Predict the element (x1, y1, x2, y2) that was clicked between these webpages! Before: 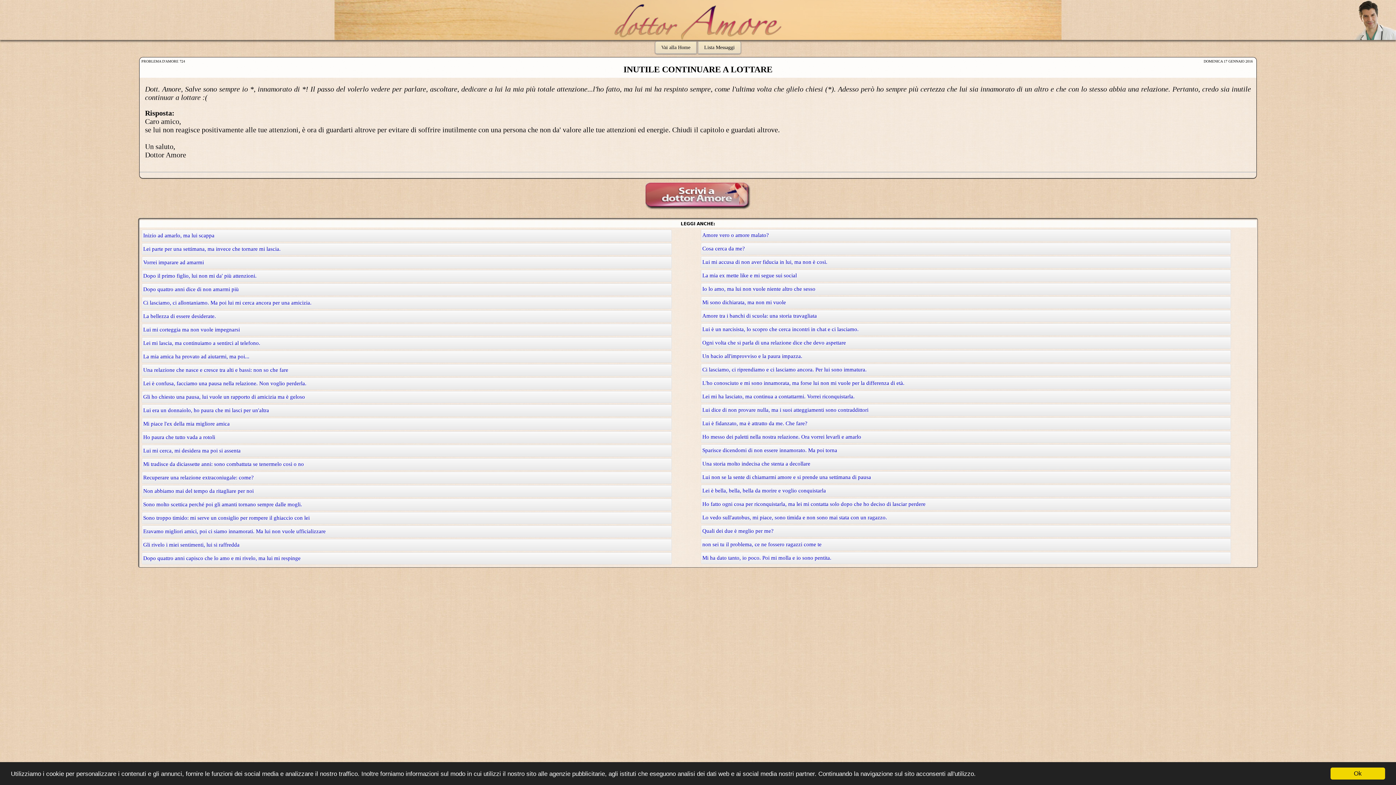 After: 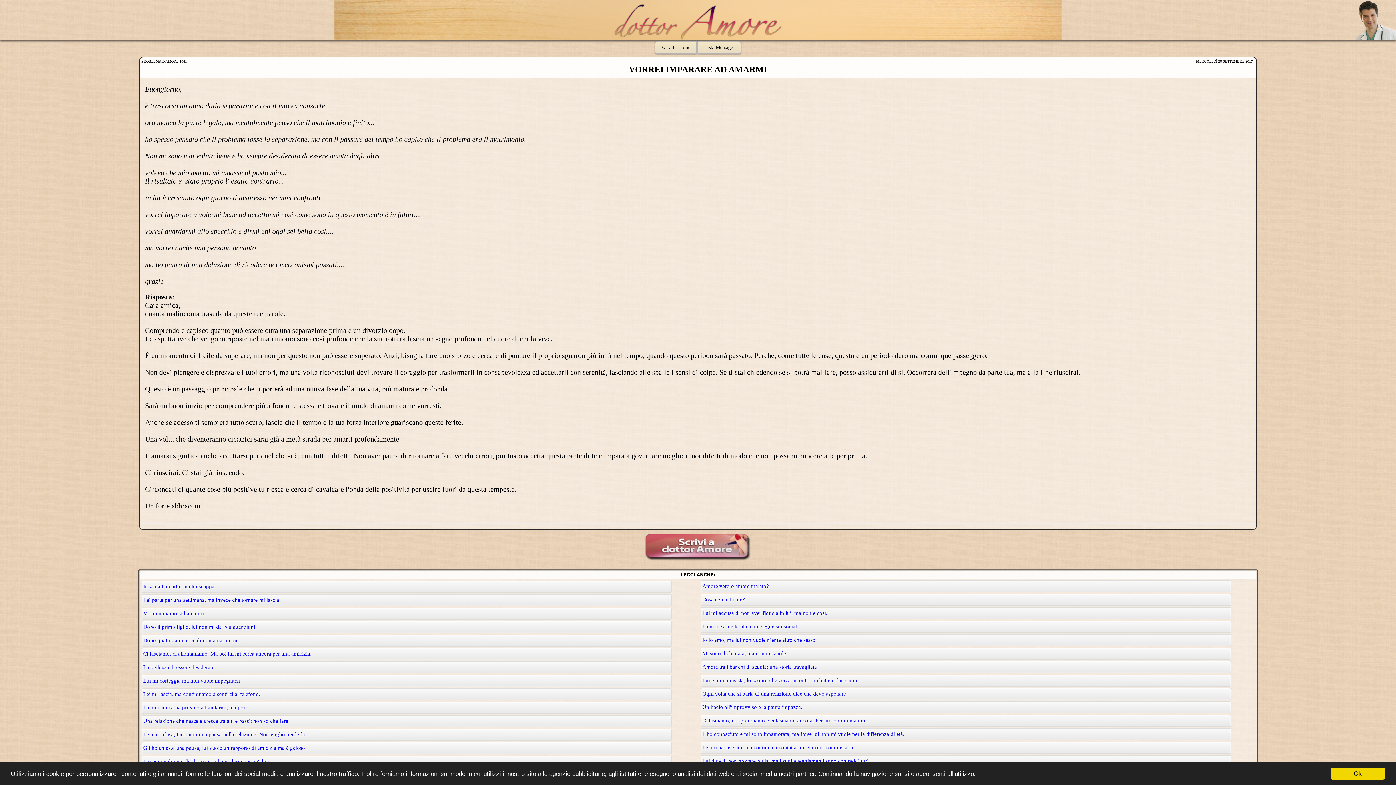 Action: bbox: (143, 259, 204, 265) label: Vorrei imparare ad amarmi